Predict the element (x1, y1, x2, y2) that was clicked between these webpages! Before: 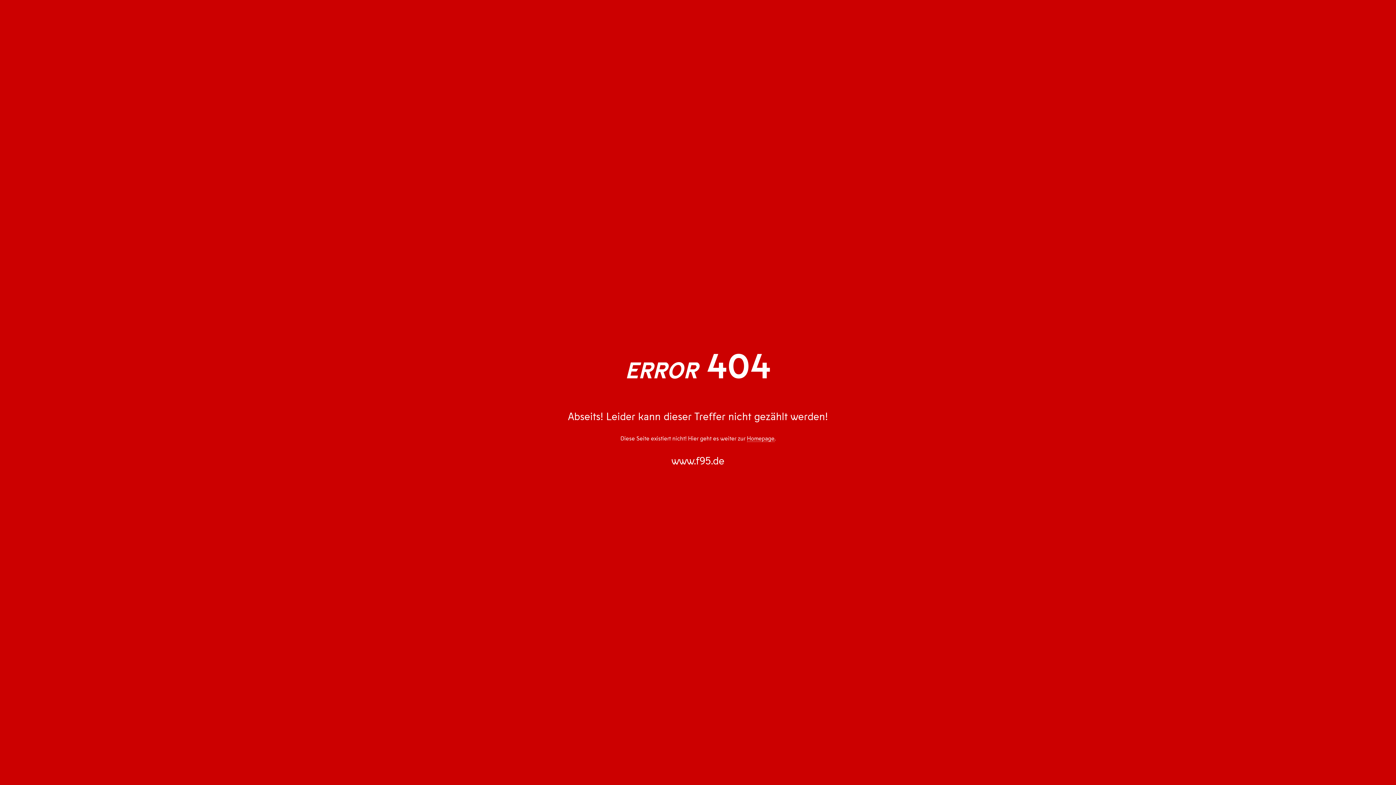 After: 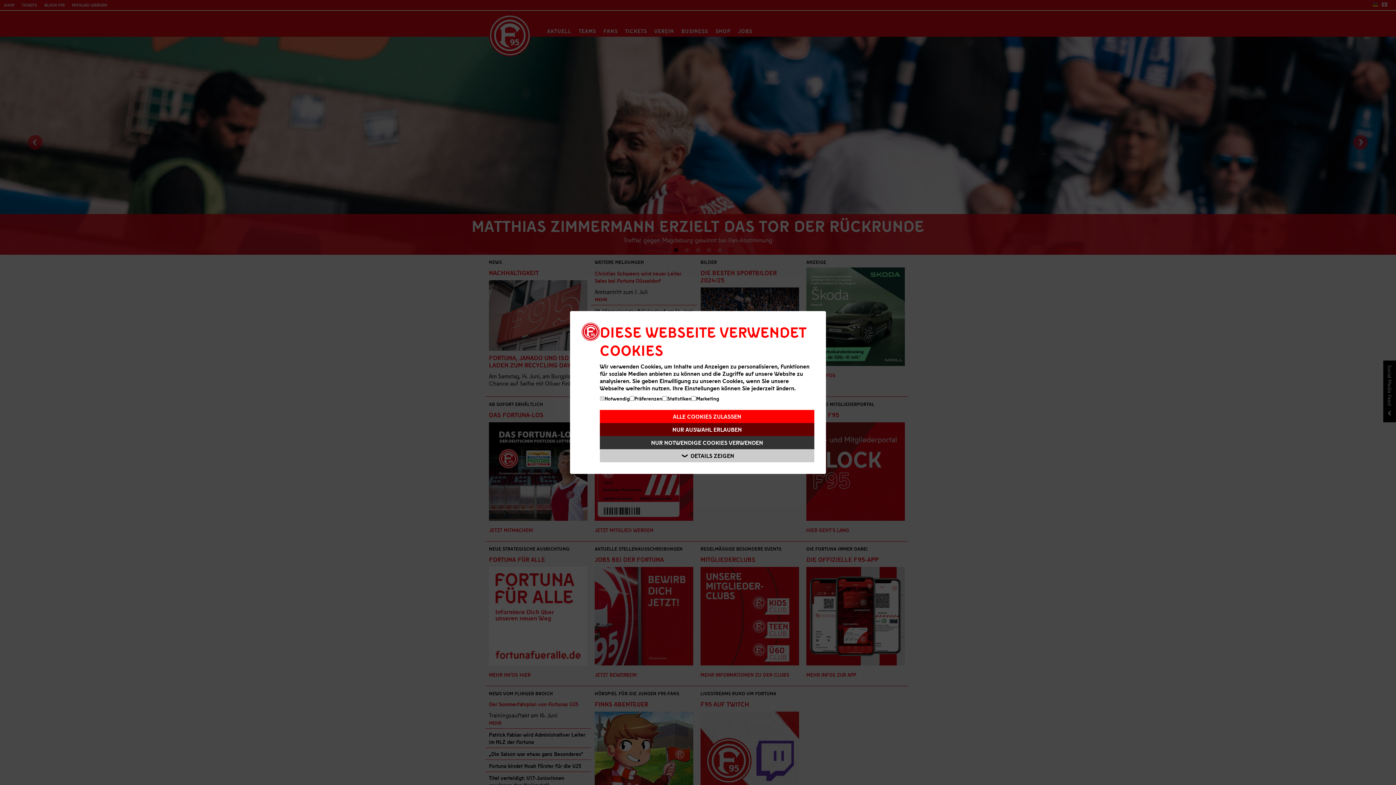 Action: bbox: (747, 434, 774, 442) label: Homepage